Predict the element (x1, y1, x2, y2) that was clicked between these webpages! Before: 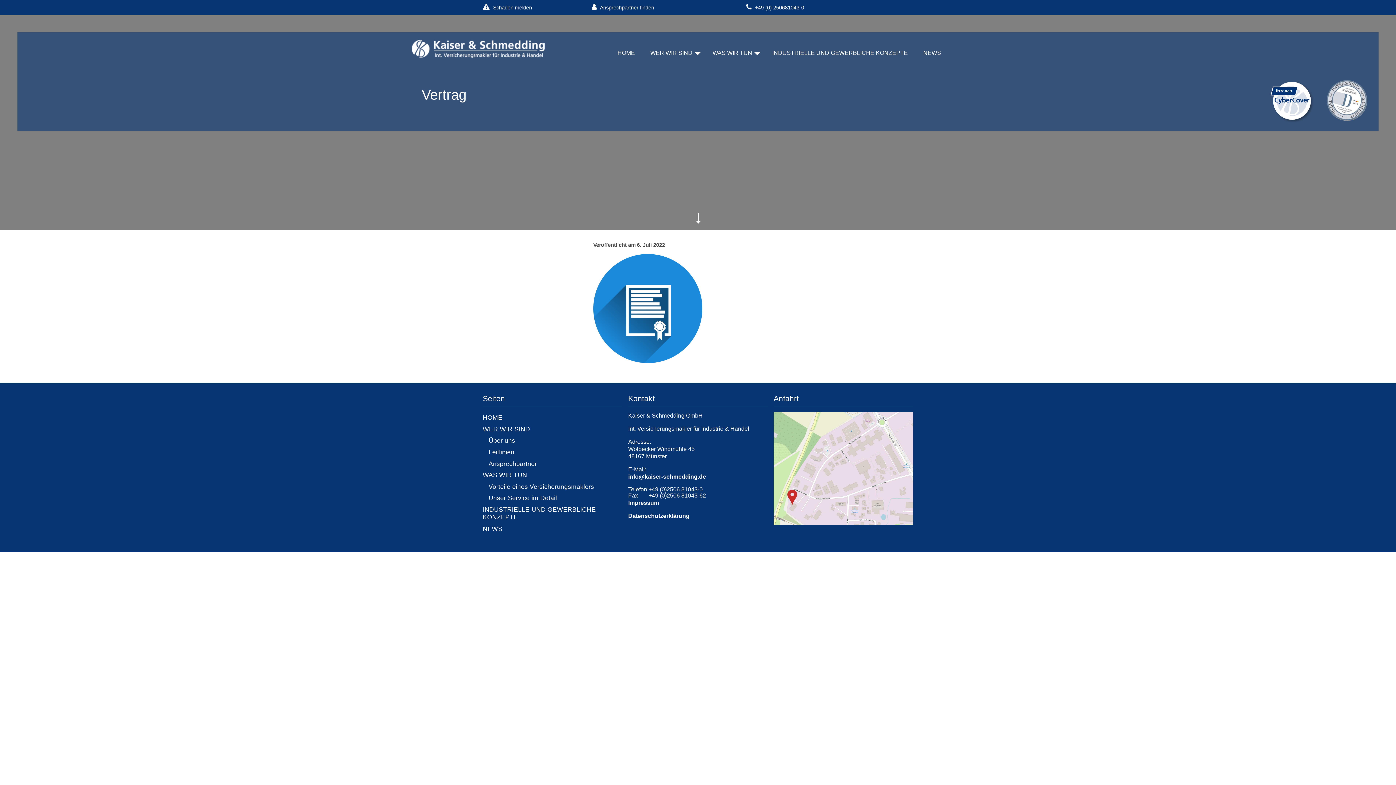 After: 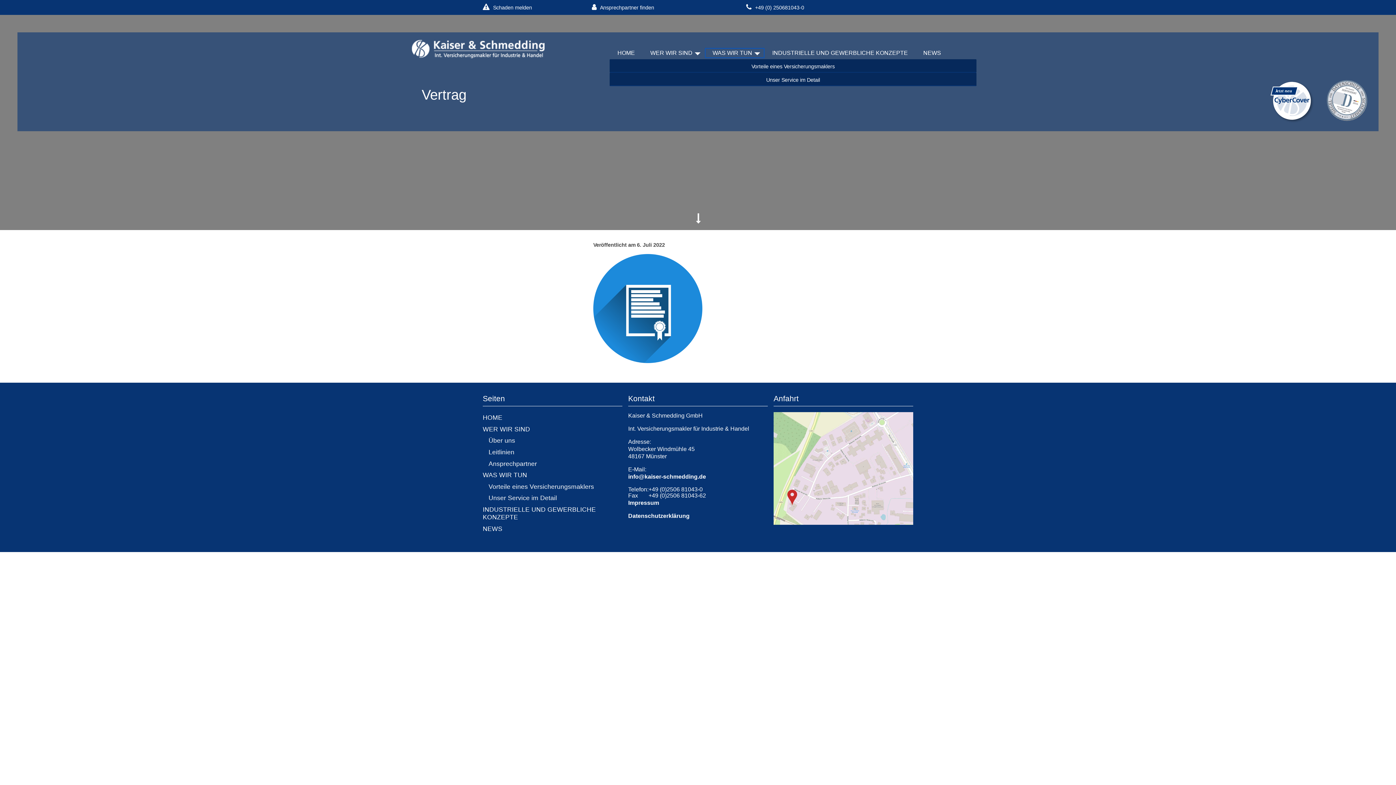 Action: bbox: (705, 48, 764, 58) label: WAS WIR TUN